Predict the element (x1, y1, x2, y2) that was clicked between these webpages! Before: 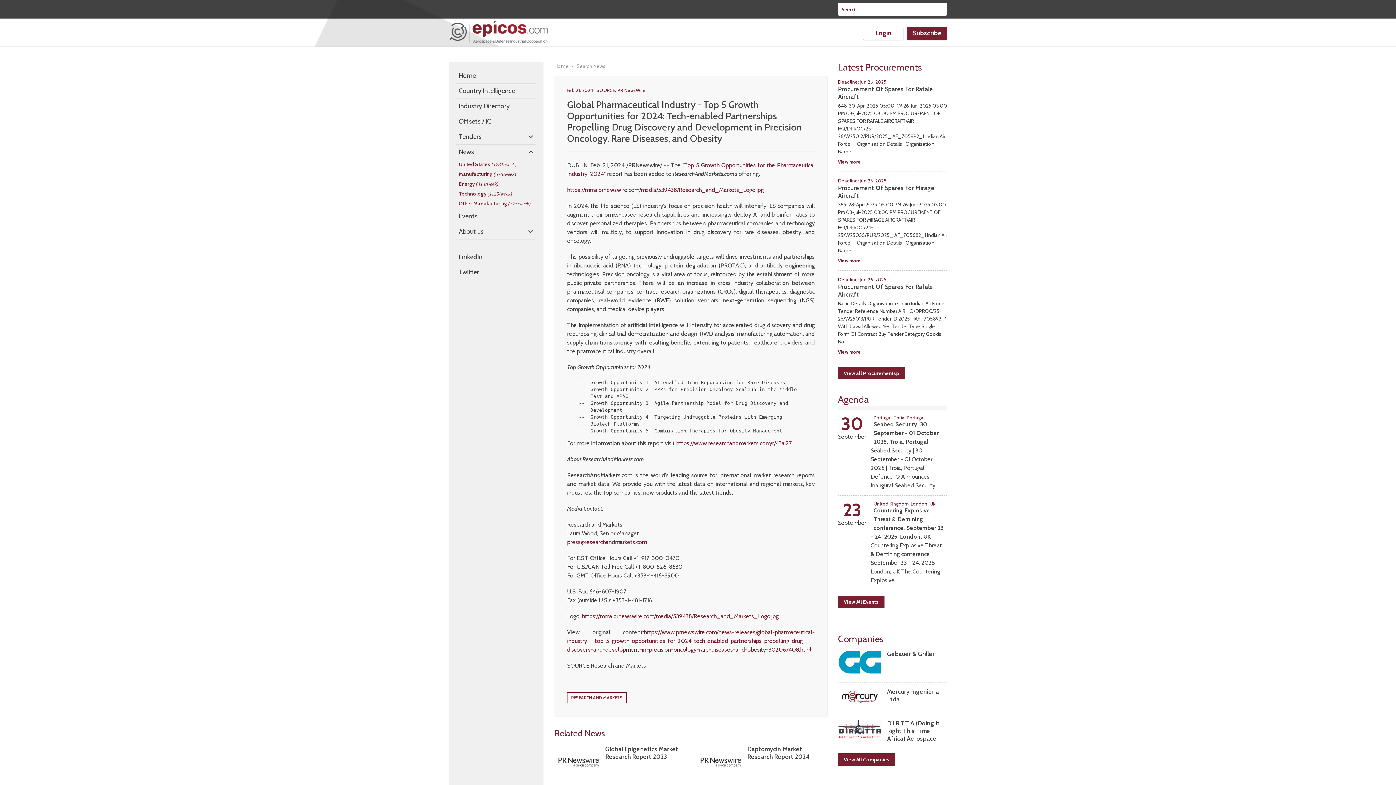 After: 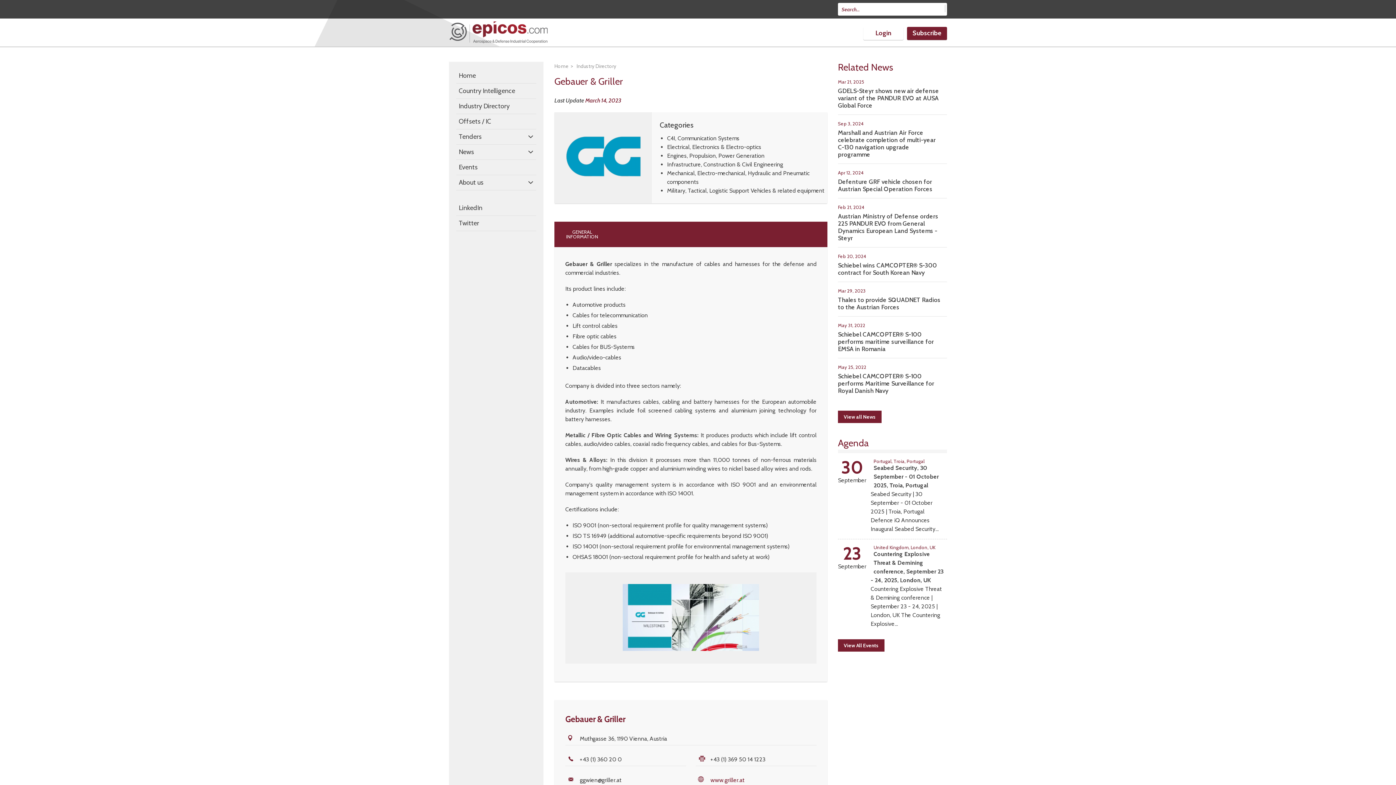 Action: label: Gebauer & Griller bbox: (887, 650, 934, 657)